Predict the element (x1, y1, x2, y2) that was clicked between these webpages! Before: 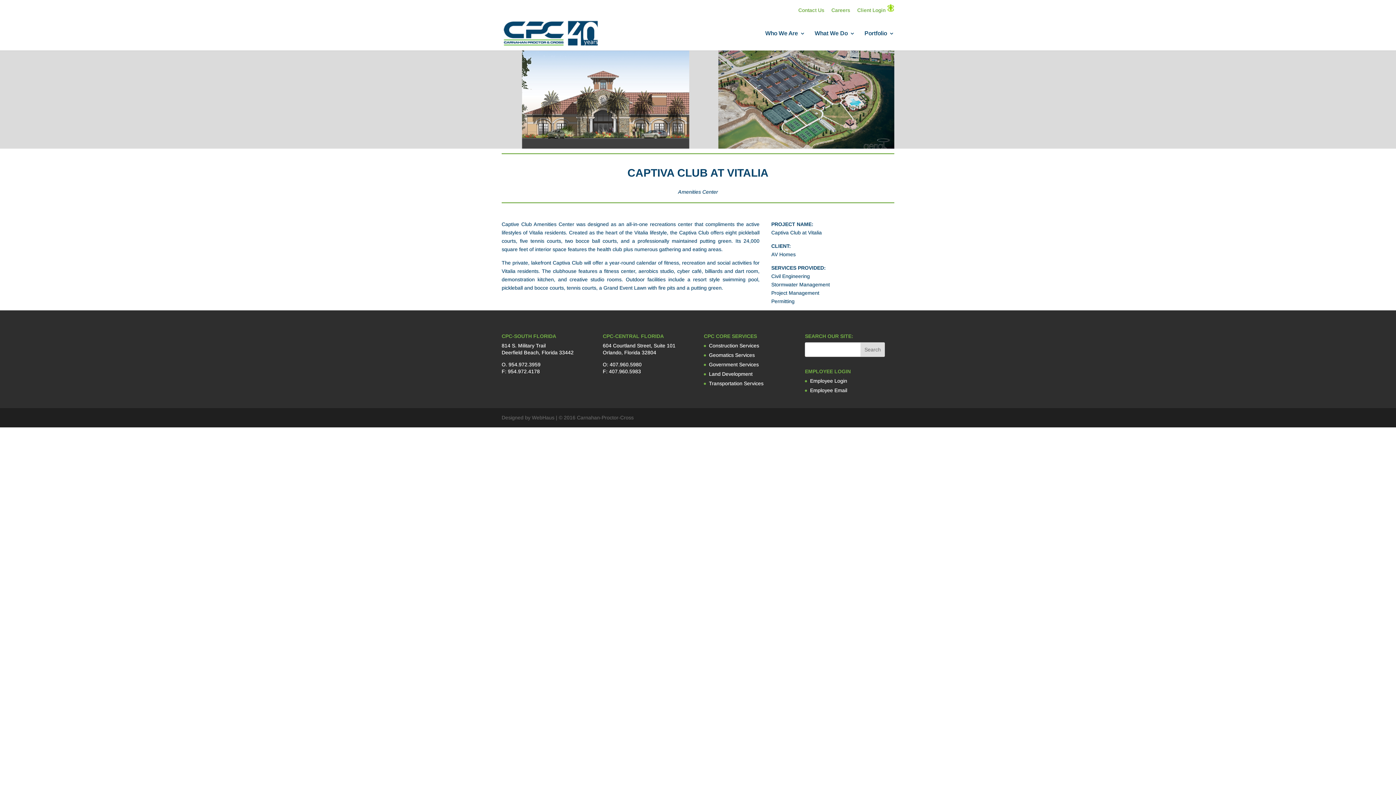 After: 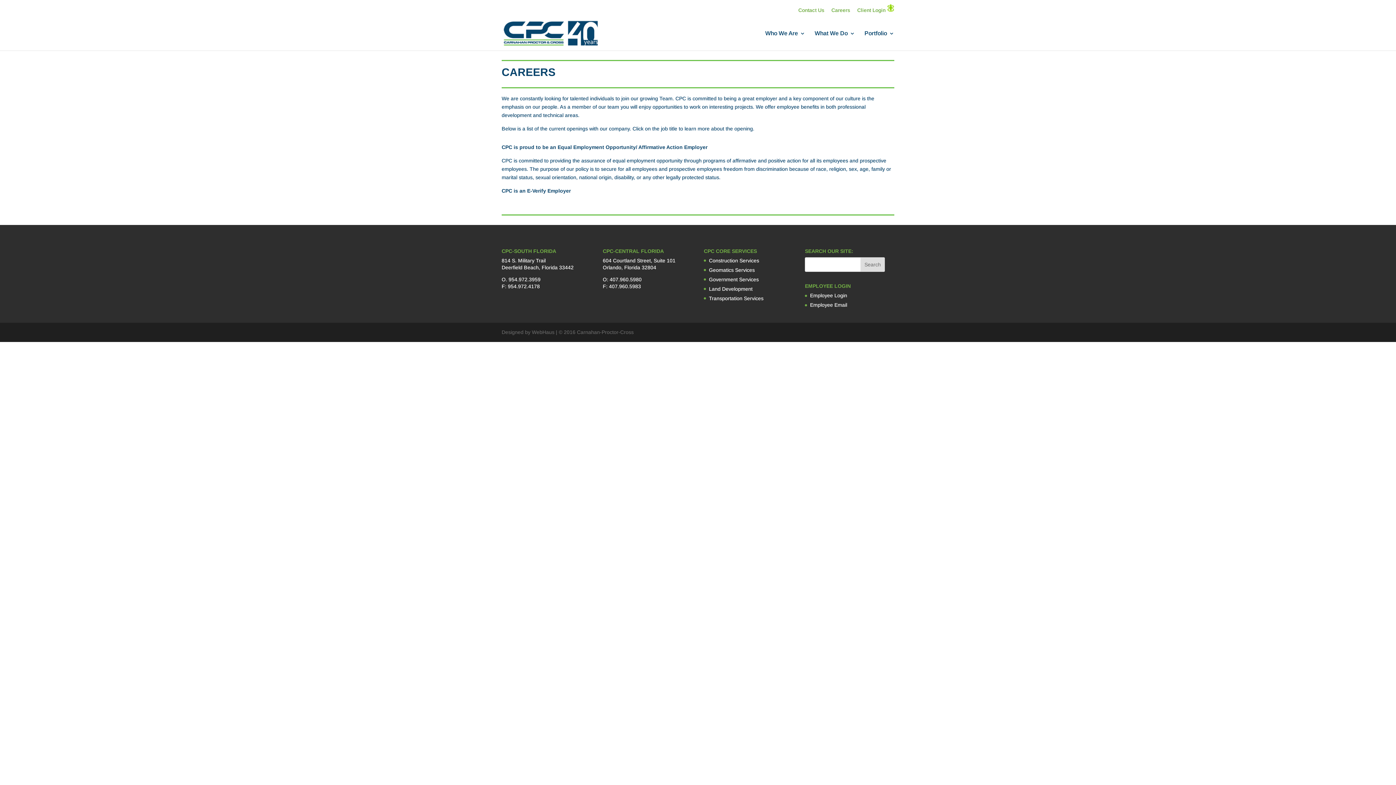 Action: bbox: (831, 7, 850, 16) label: Careers